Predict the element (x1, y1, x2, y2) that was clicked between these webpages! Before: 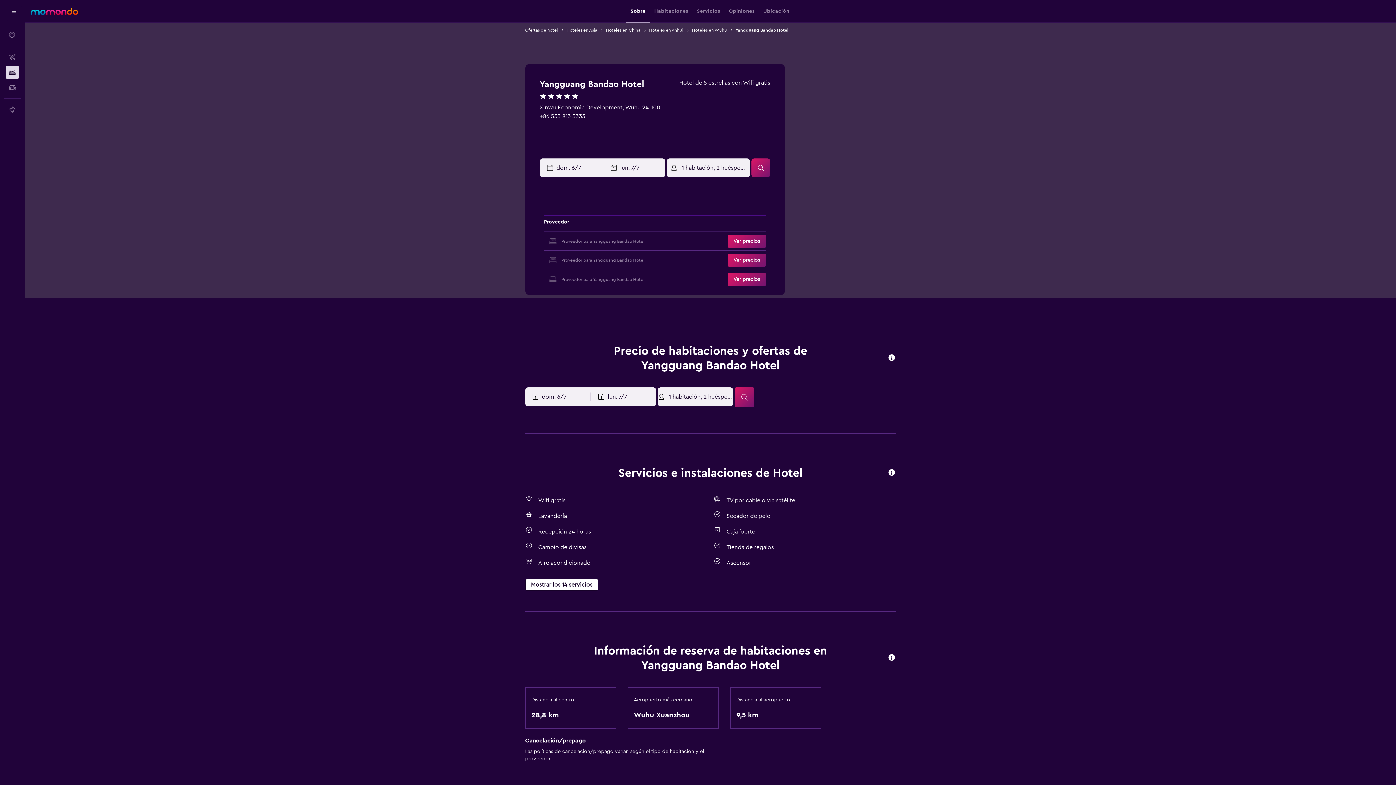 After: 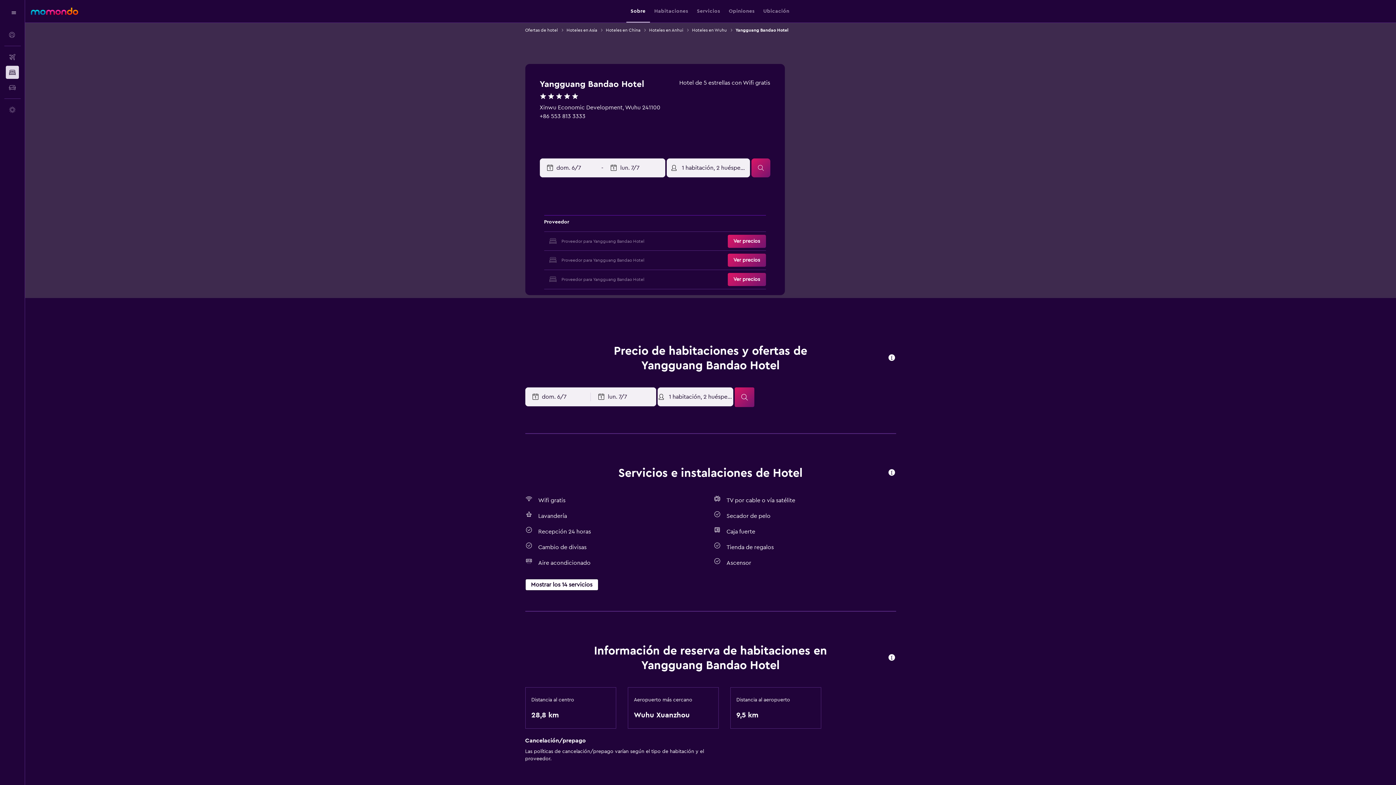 Action: label: +86 553 813 3333 bbox: (539, 113, 585, 119)